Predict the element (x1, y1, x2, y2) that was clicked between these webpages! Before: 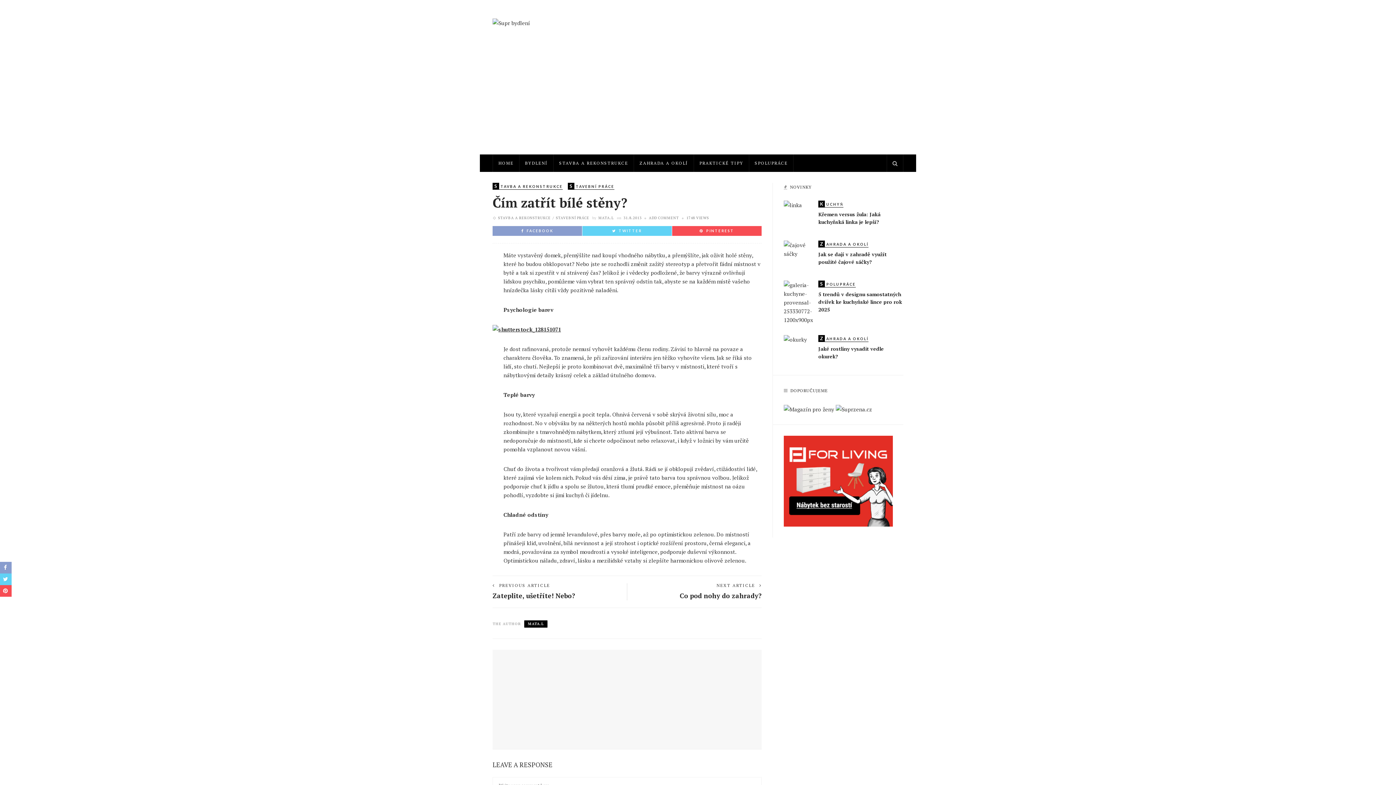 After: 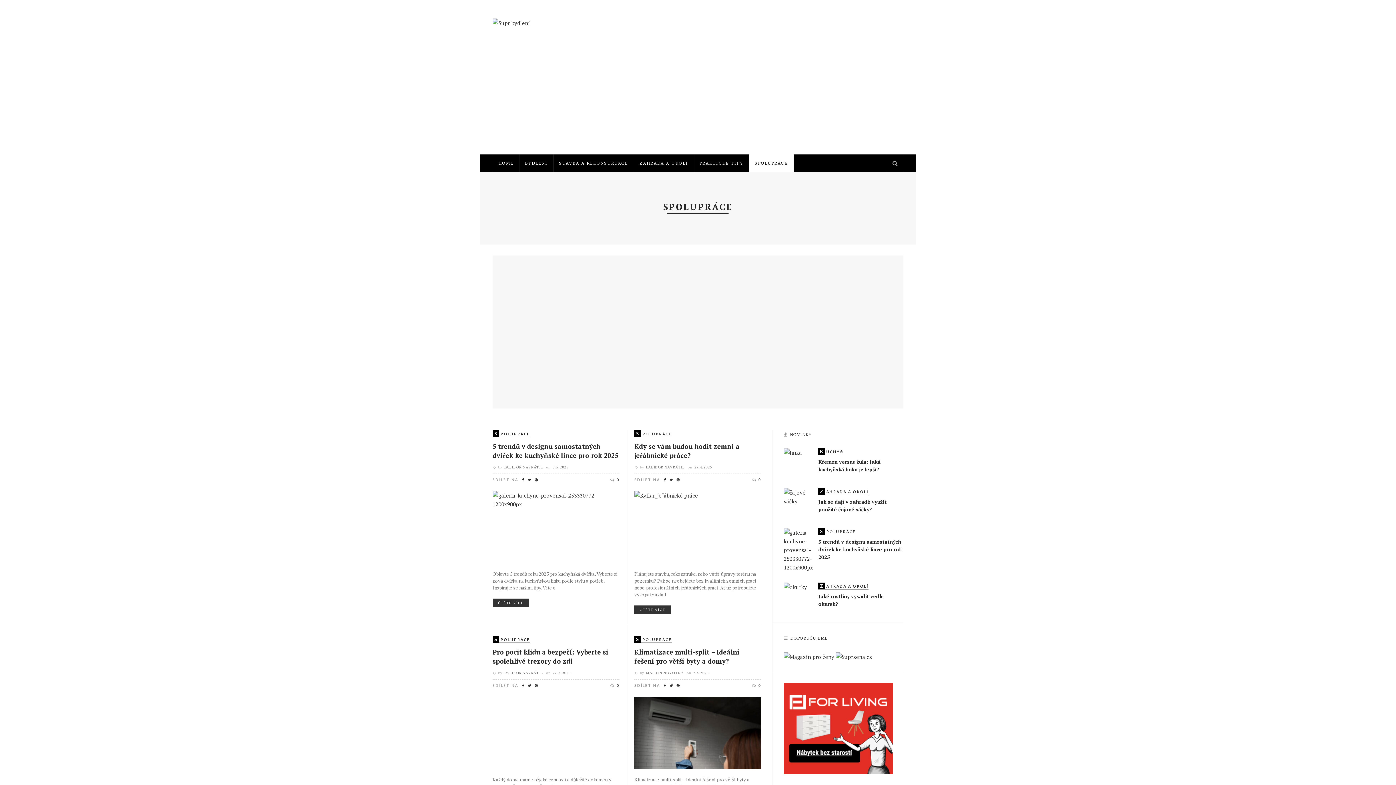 Action: bbox: (749, 154, 793, 172) label: SPOLUPRÁCE